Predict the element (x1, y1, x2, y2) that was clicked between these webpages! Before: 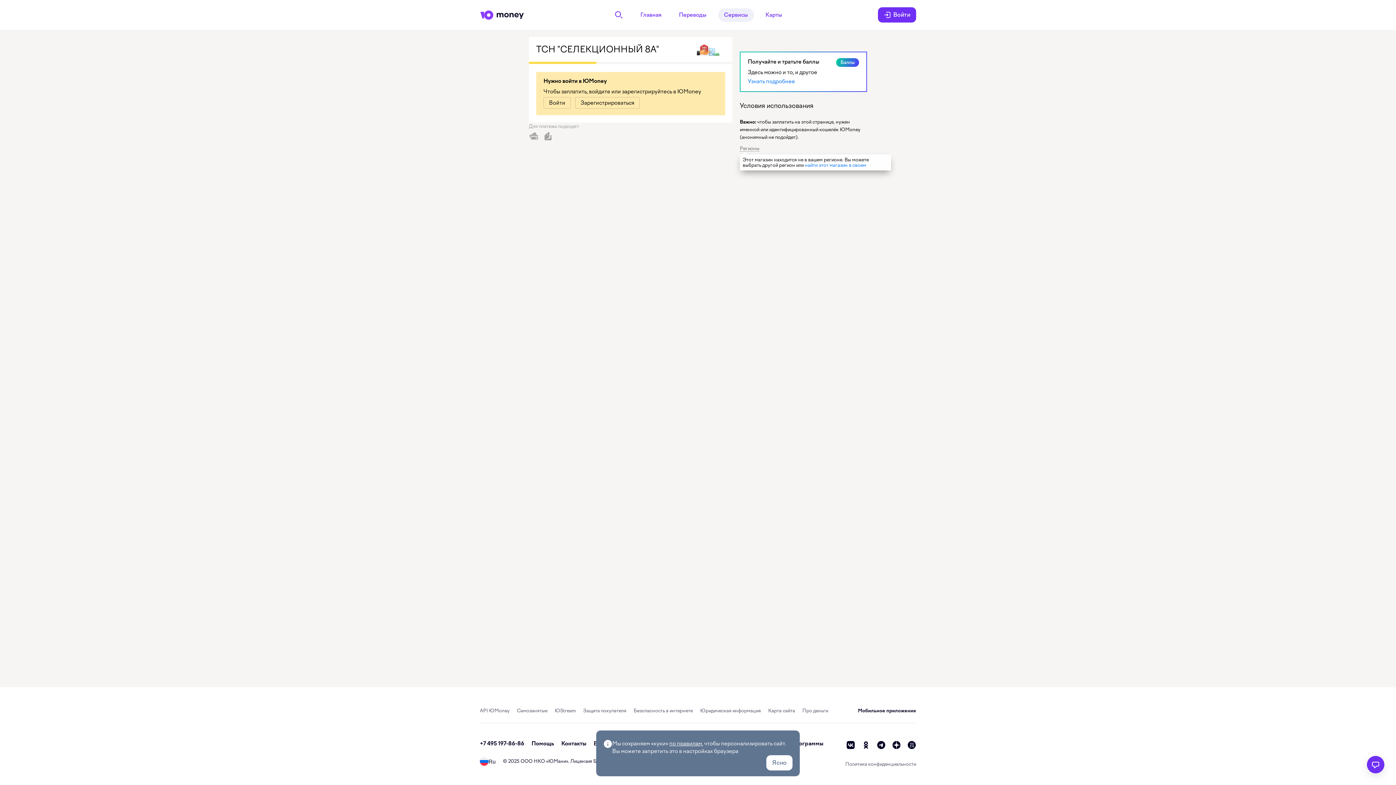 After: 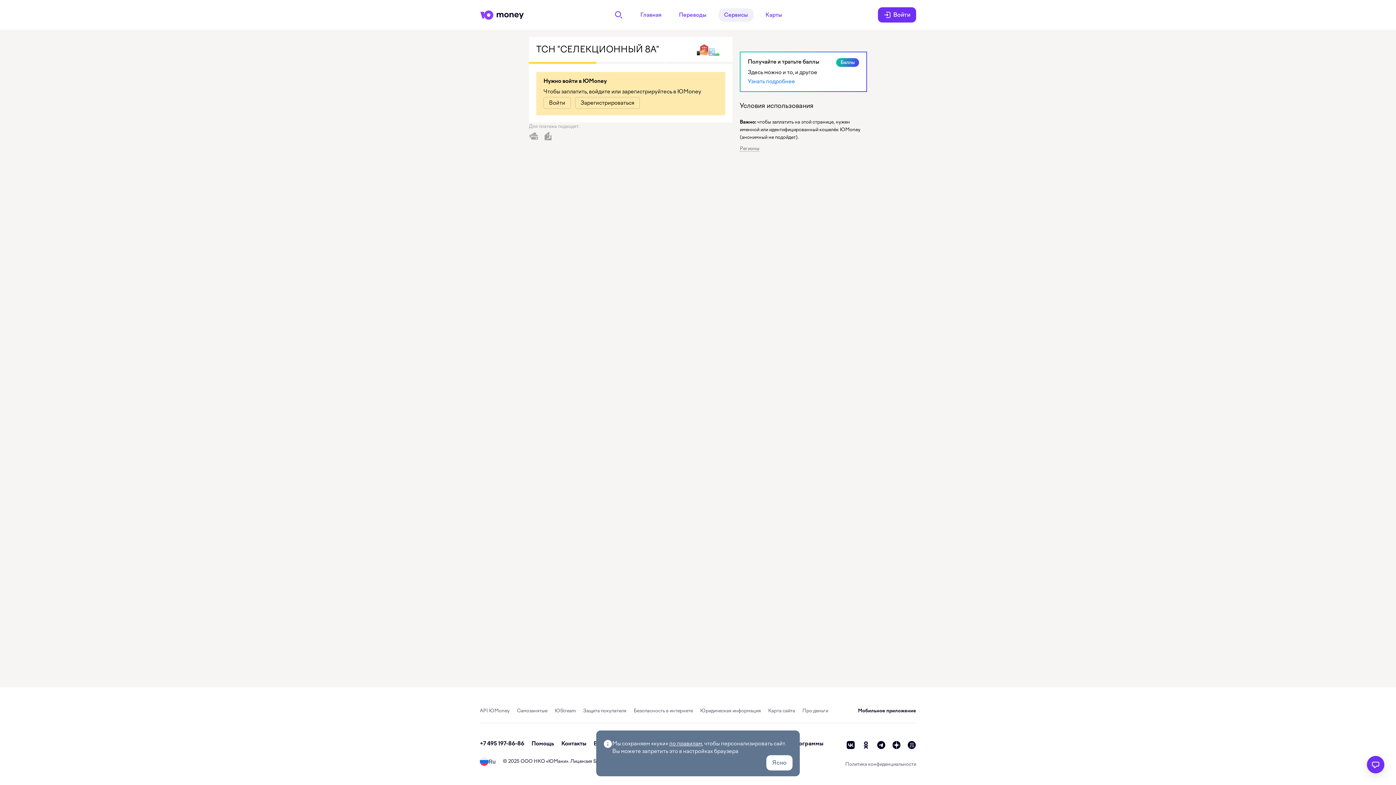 Action: label: ok bbox: (861, 741, 870, 749)